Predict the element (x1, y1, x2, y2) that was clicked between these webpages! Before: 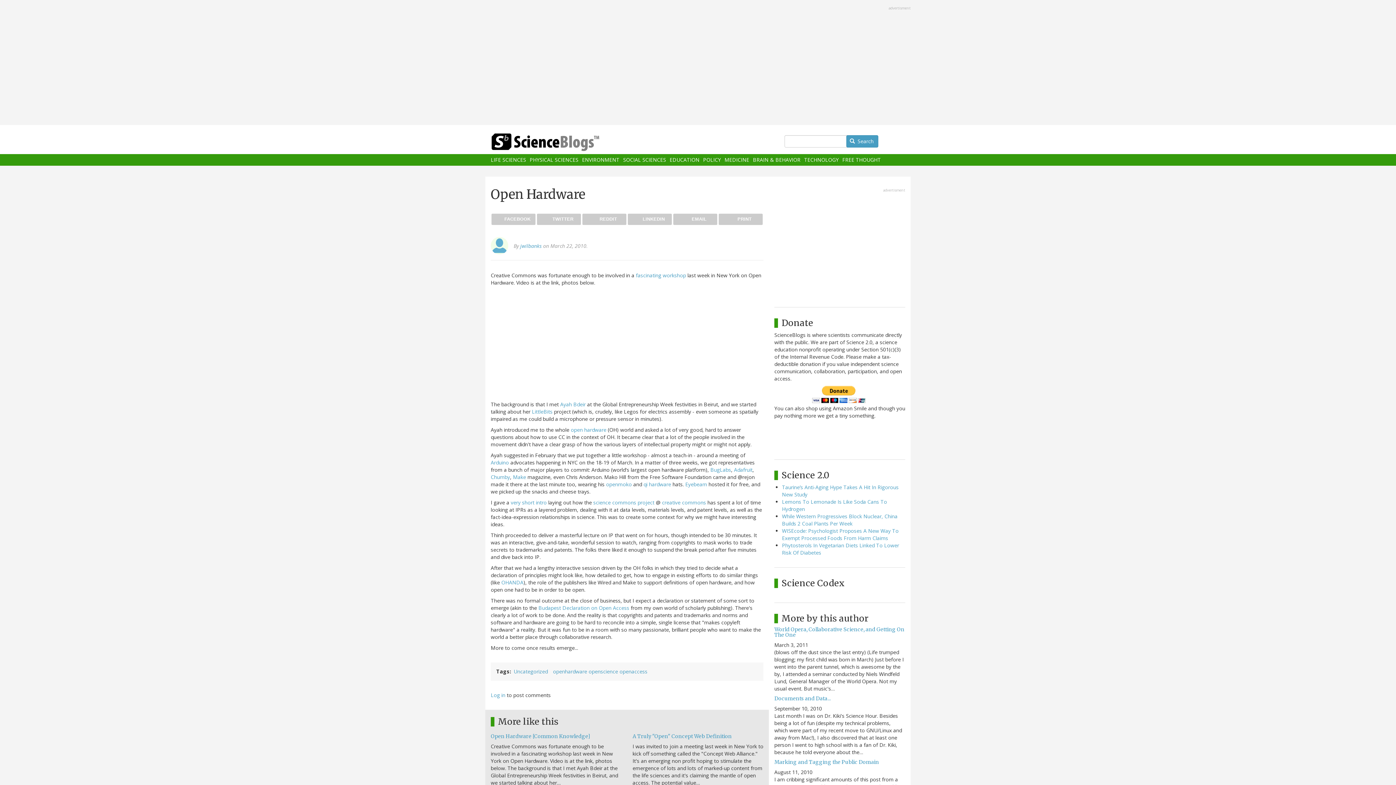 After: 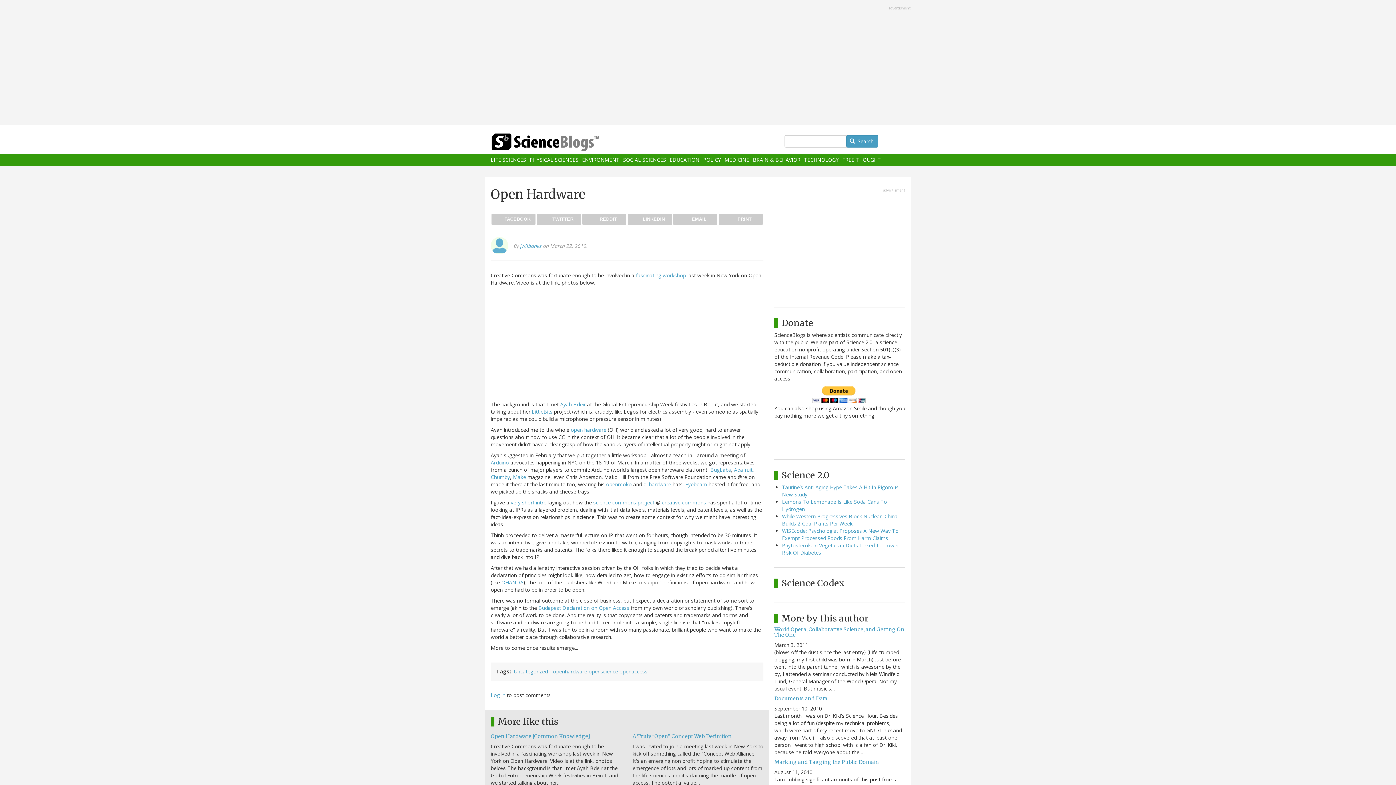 Action: bbox: (582, 213, 626, 224) label: REDDIT